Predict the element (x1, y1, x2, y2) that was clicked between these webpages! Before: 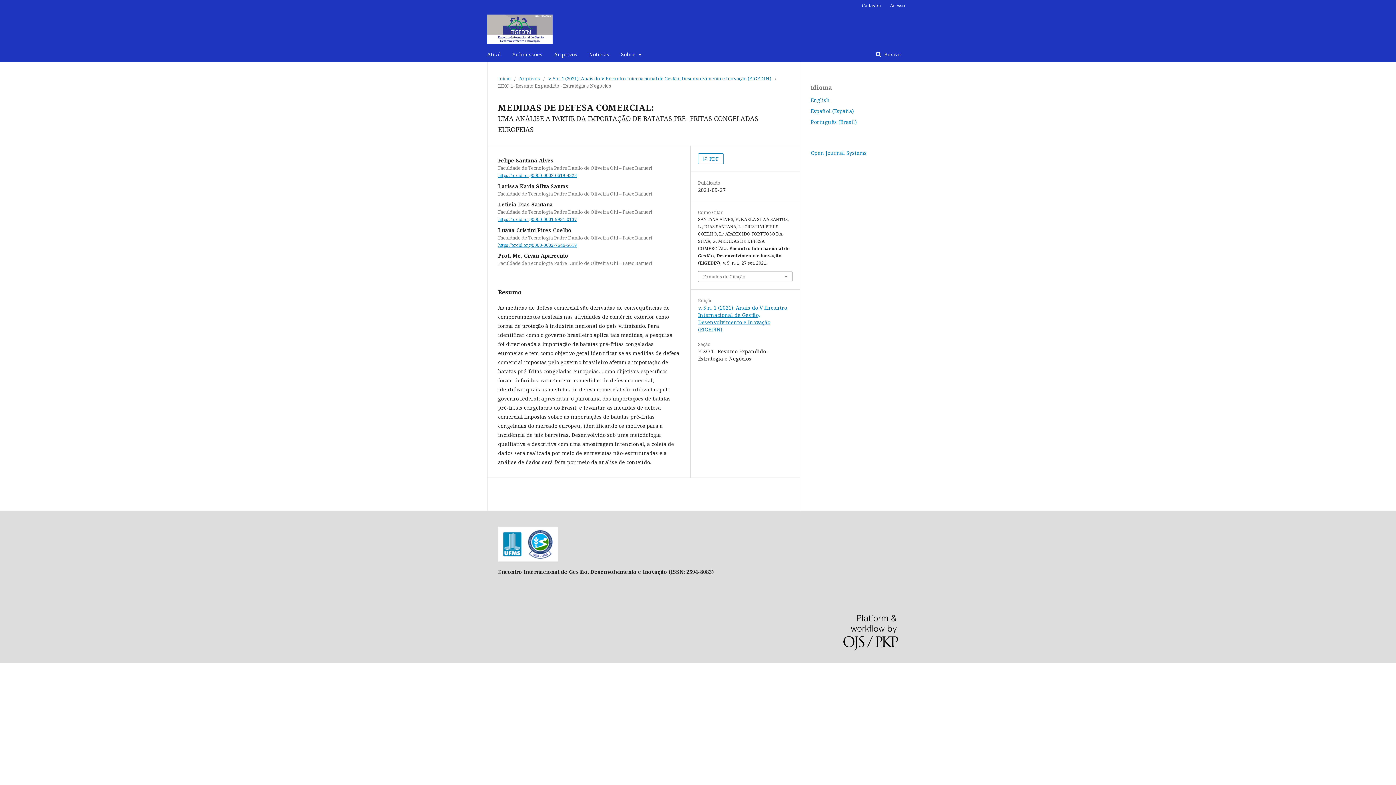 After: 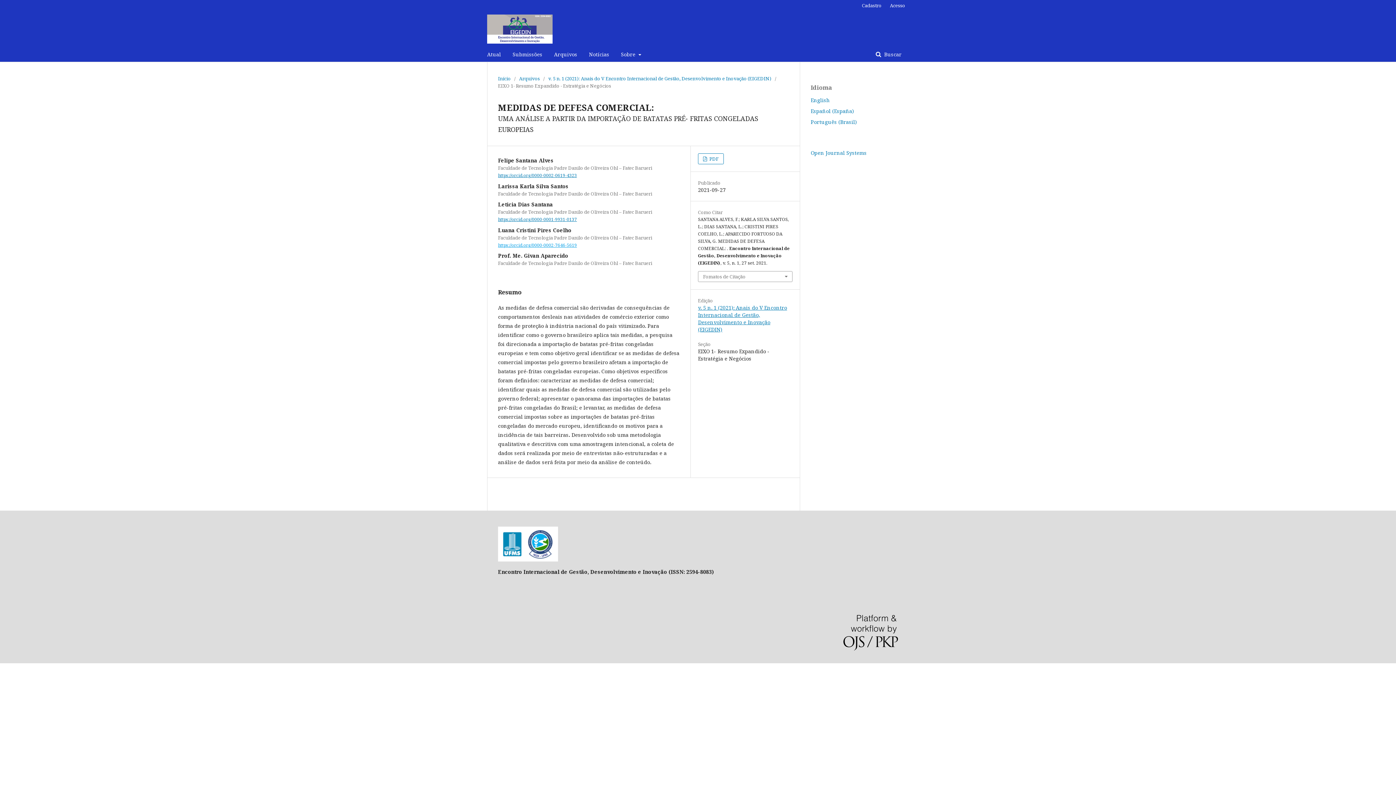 Action: bbox: (498, 241, 577, 248) label: https://orcid.org/0000-0002-7646-5619